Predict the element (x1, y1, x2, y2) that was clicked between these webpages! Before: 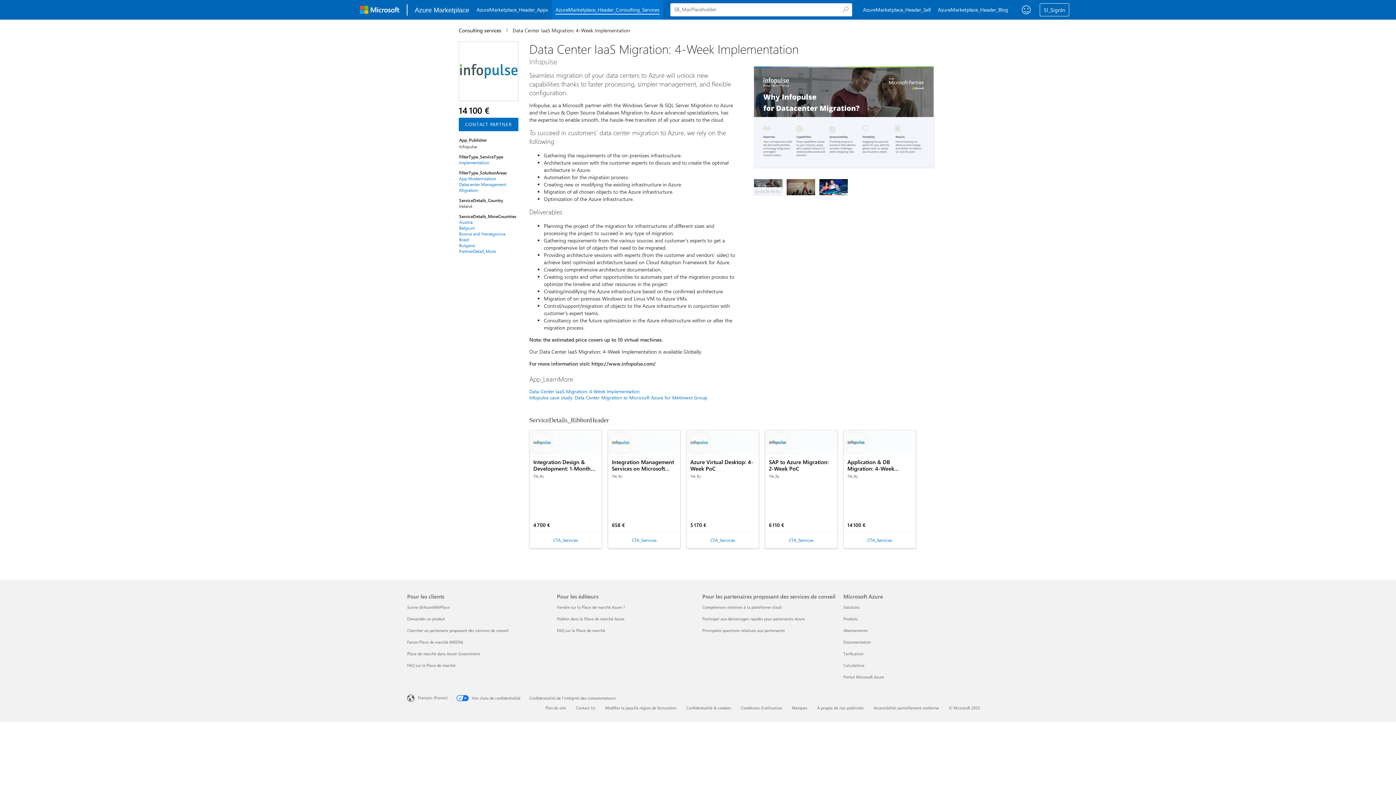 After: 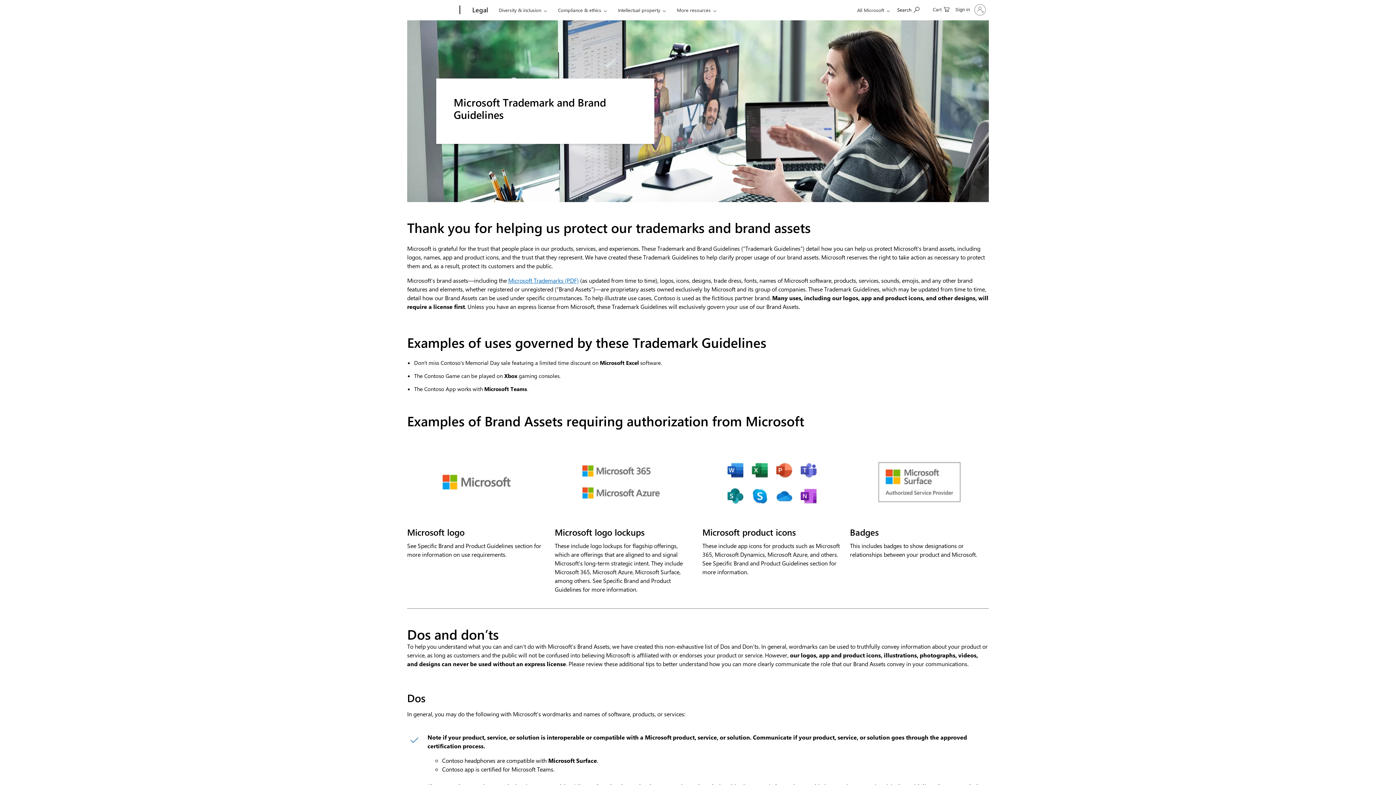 Action: label: Marques bbox: (792, 705, 807, 710)